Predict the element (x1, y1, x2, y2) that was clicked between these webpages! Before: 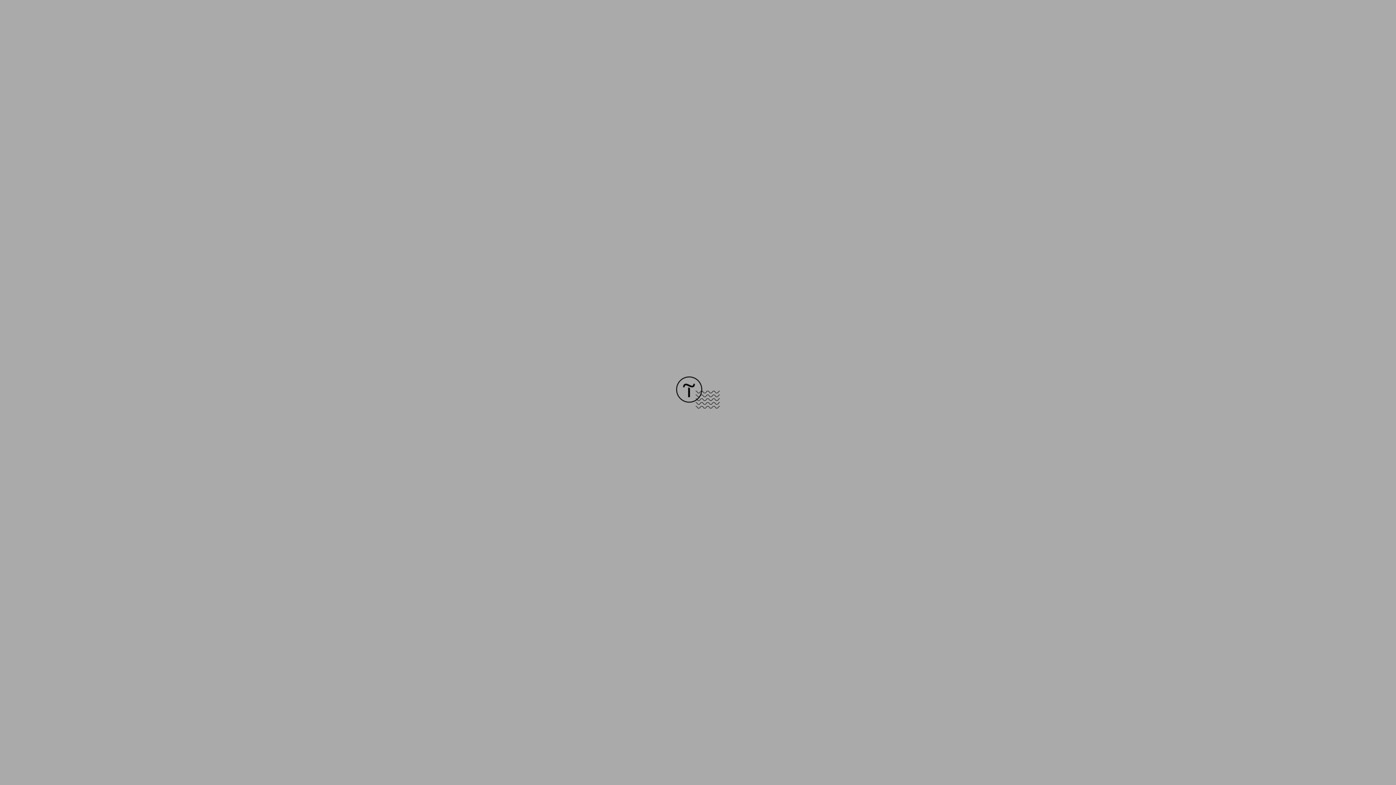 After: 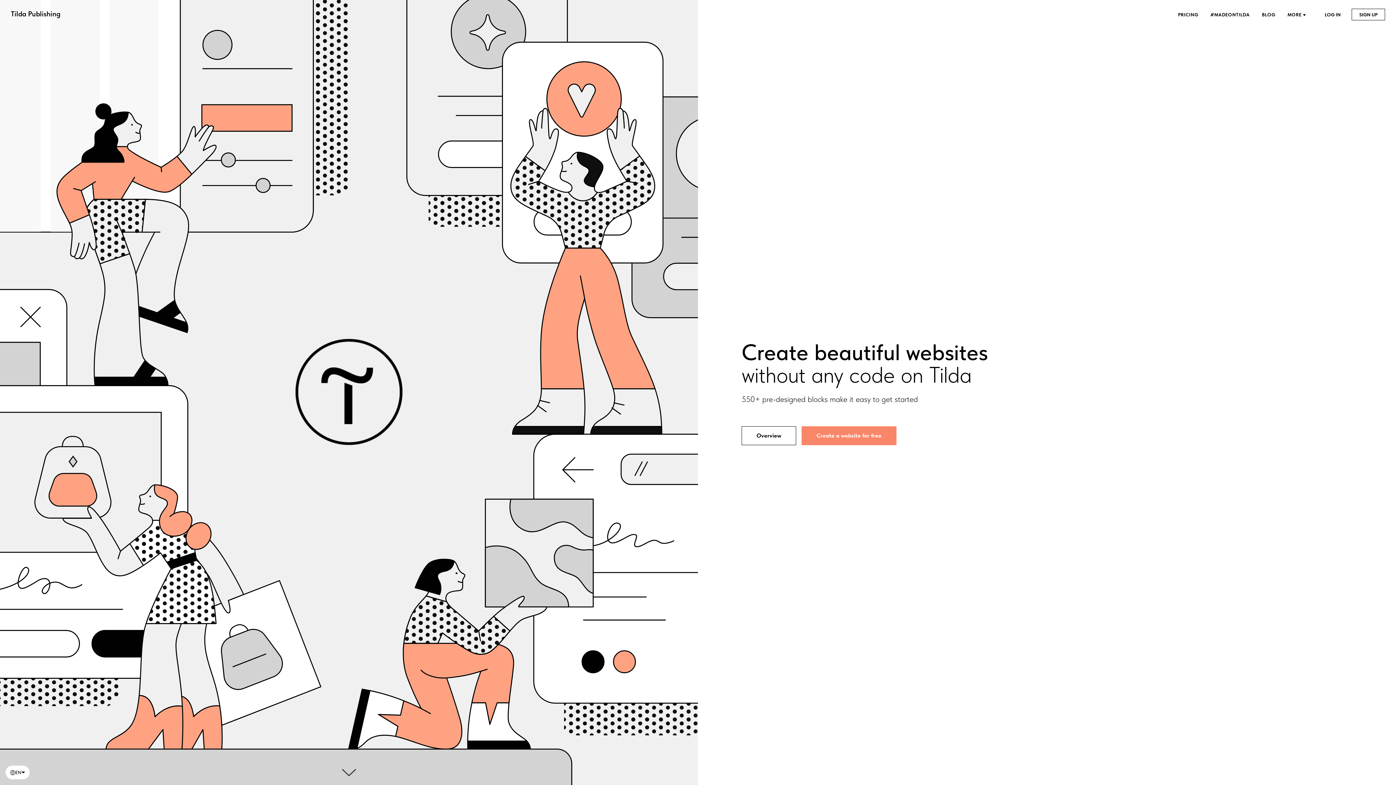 Action: bbox: (676, 403, 720, 409)